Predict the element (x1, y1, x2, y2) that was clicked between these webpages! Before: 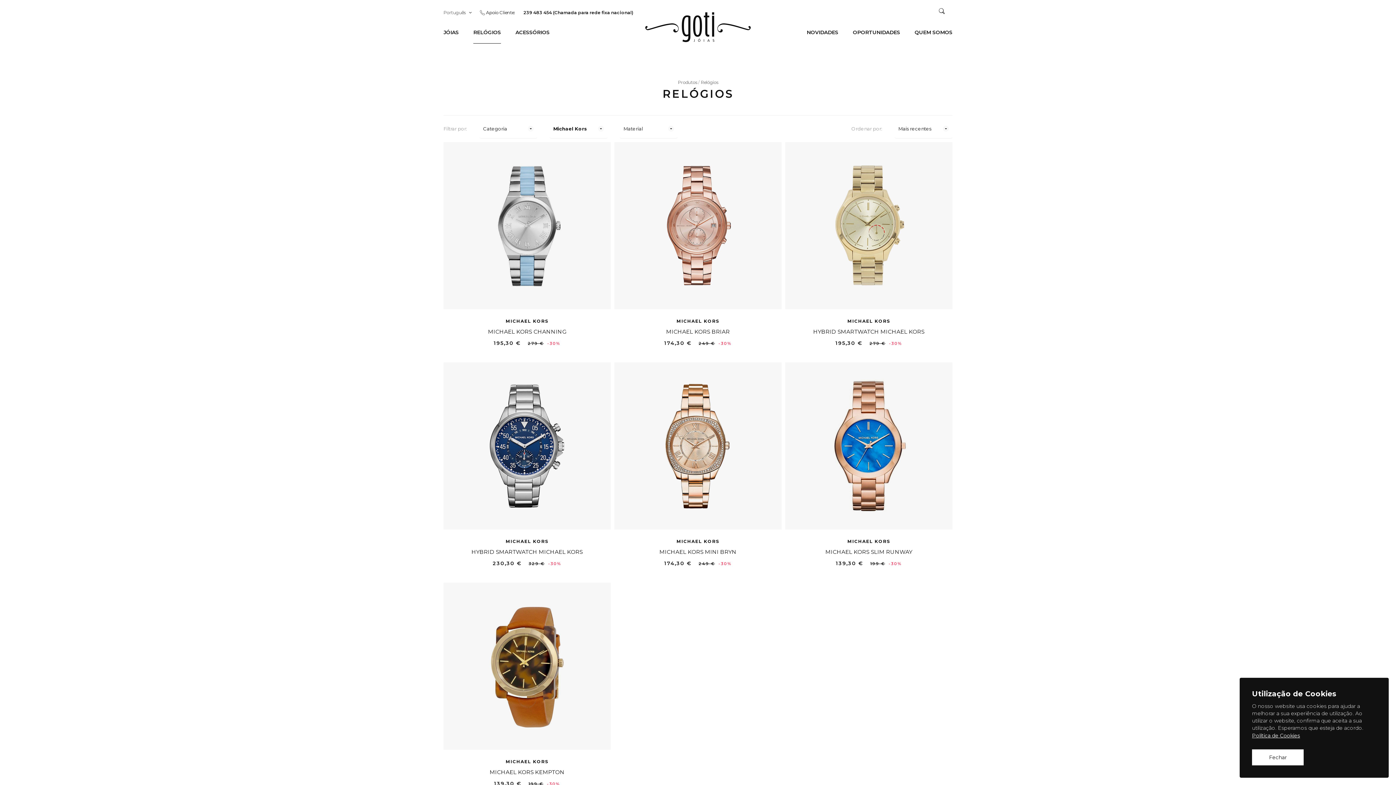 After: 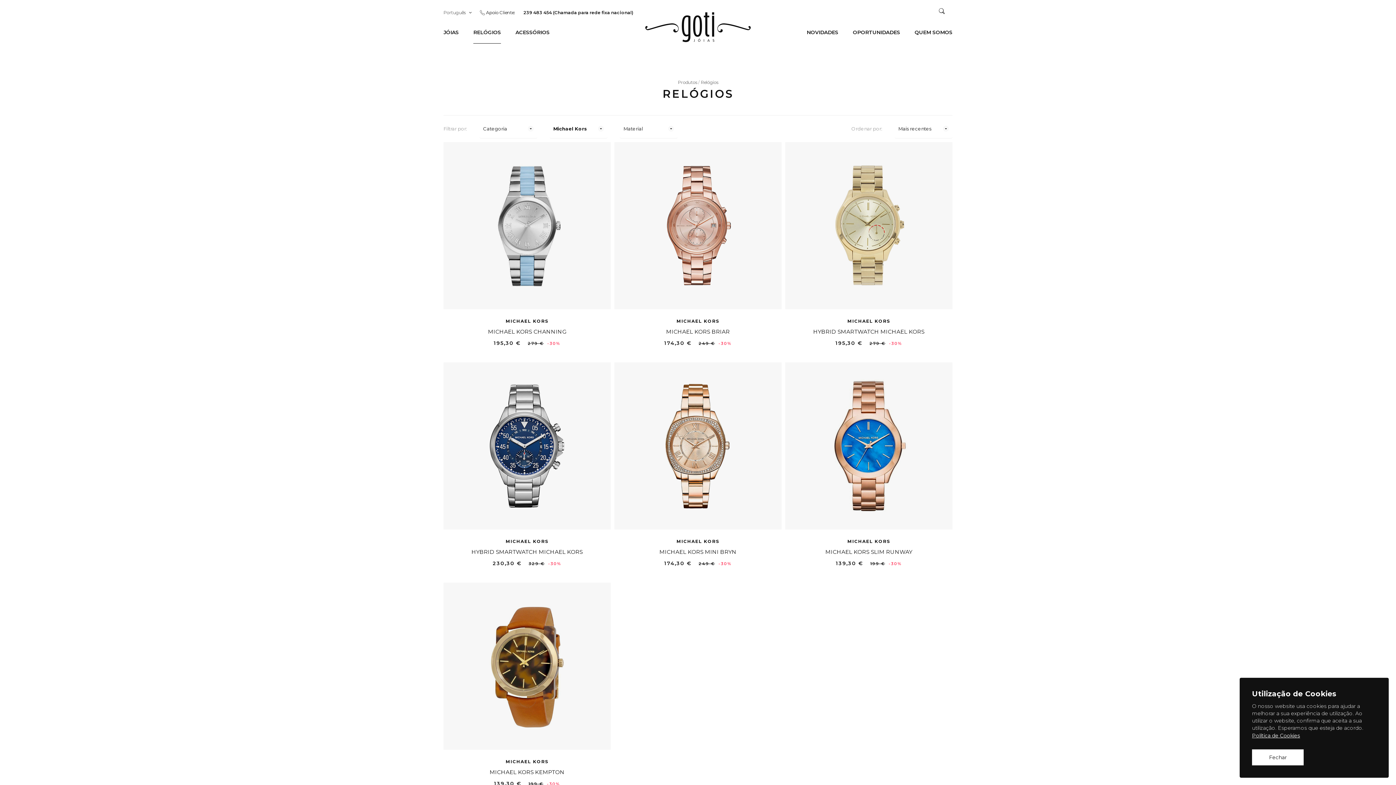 Action: label: Política de Cookies bbox: (1252, 732, 1300, 739)